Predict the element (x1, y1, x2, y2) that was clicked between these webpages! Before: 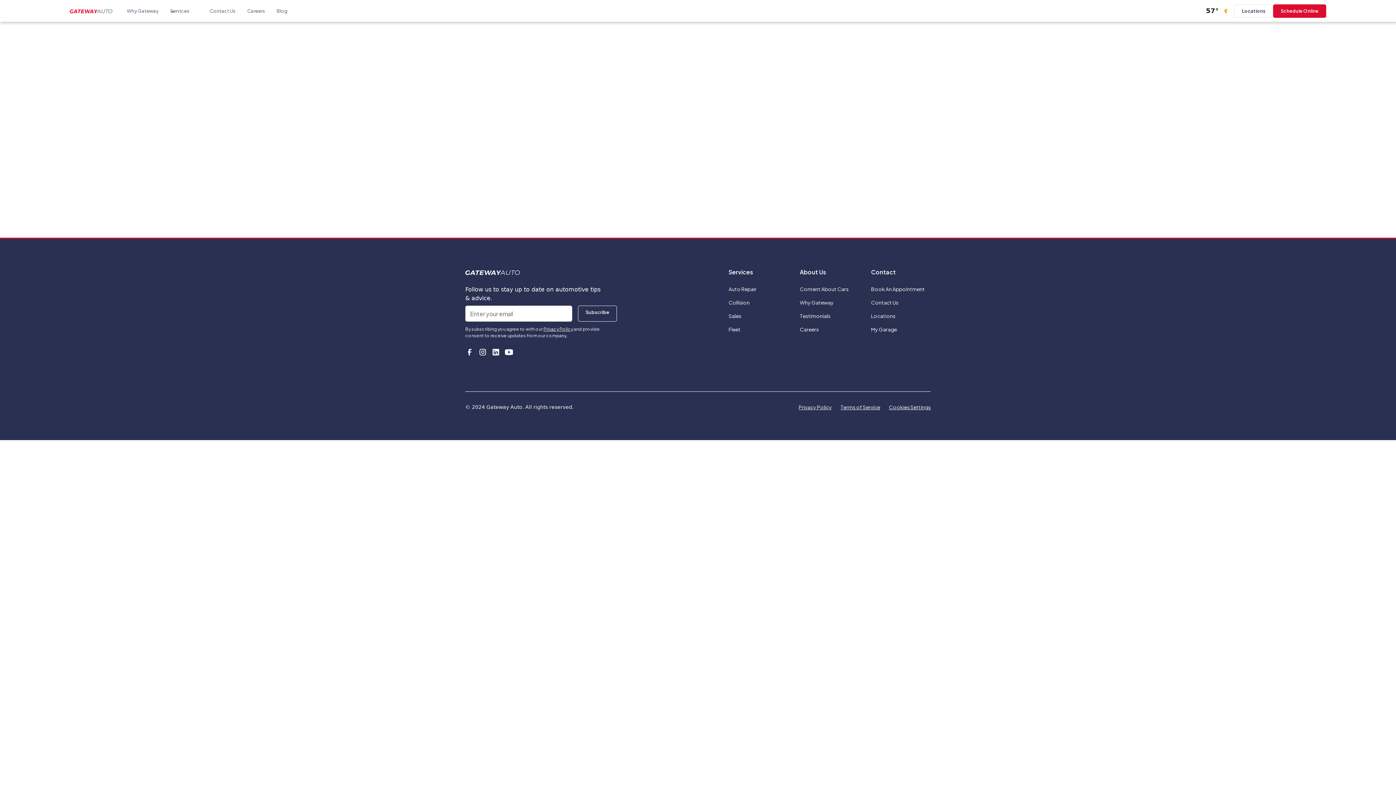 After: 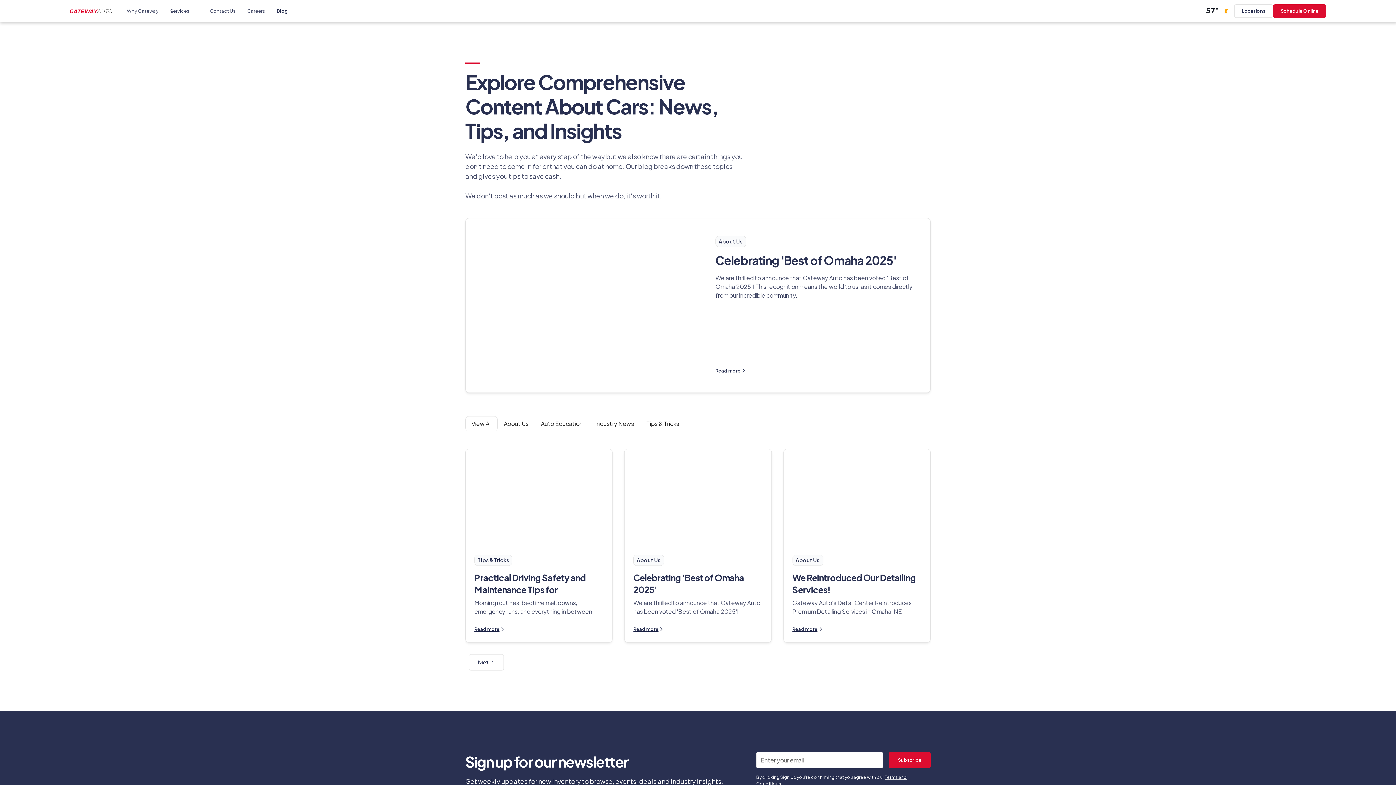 Action: bbox: (270, 0, 293, 21) label: Blog